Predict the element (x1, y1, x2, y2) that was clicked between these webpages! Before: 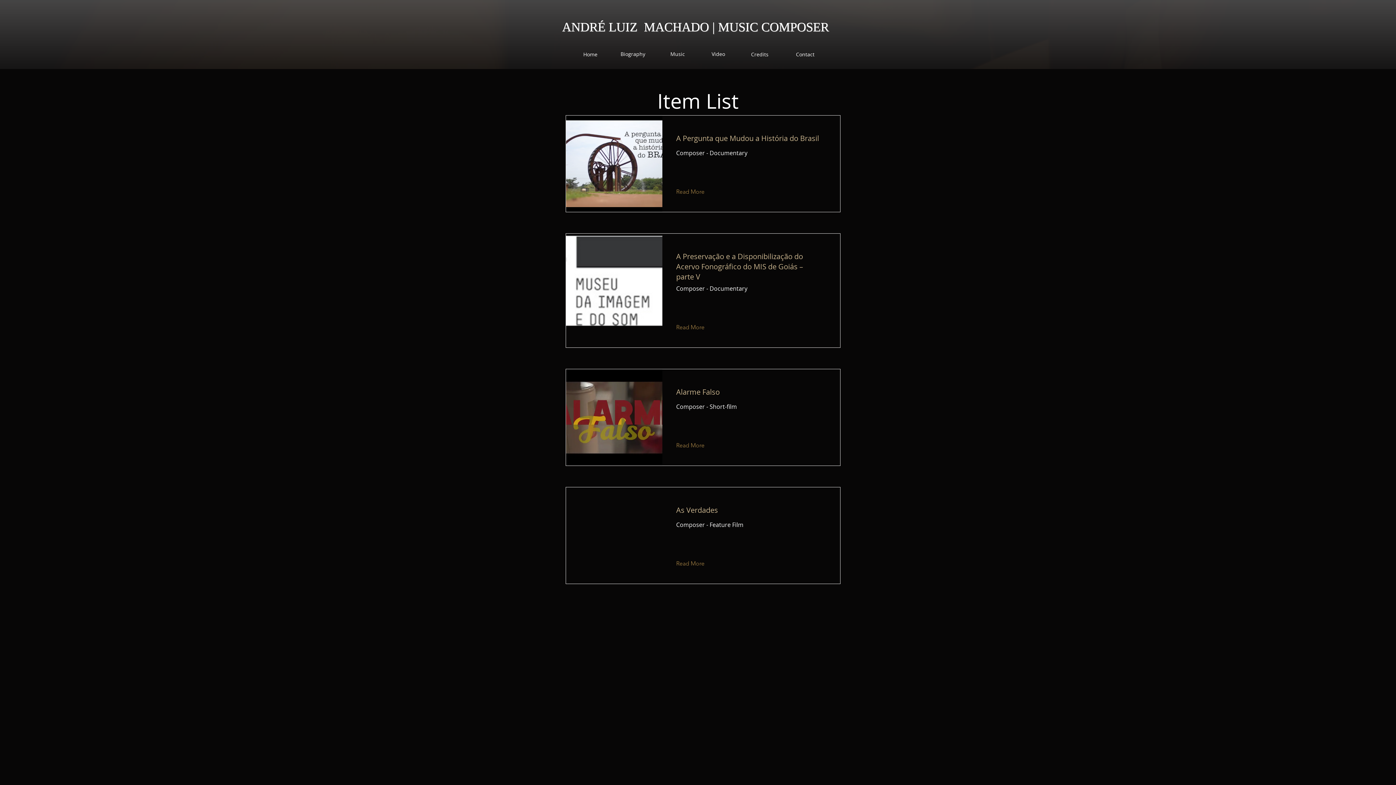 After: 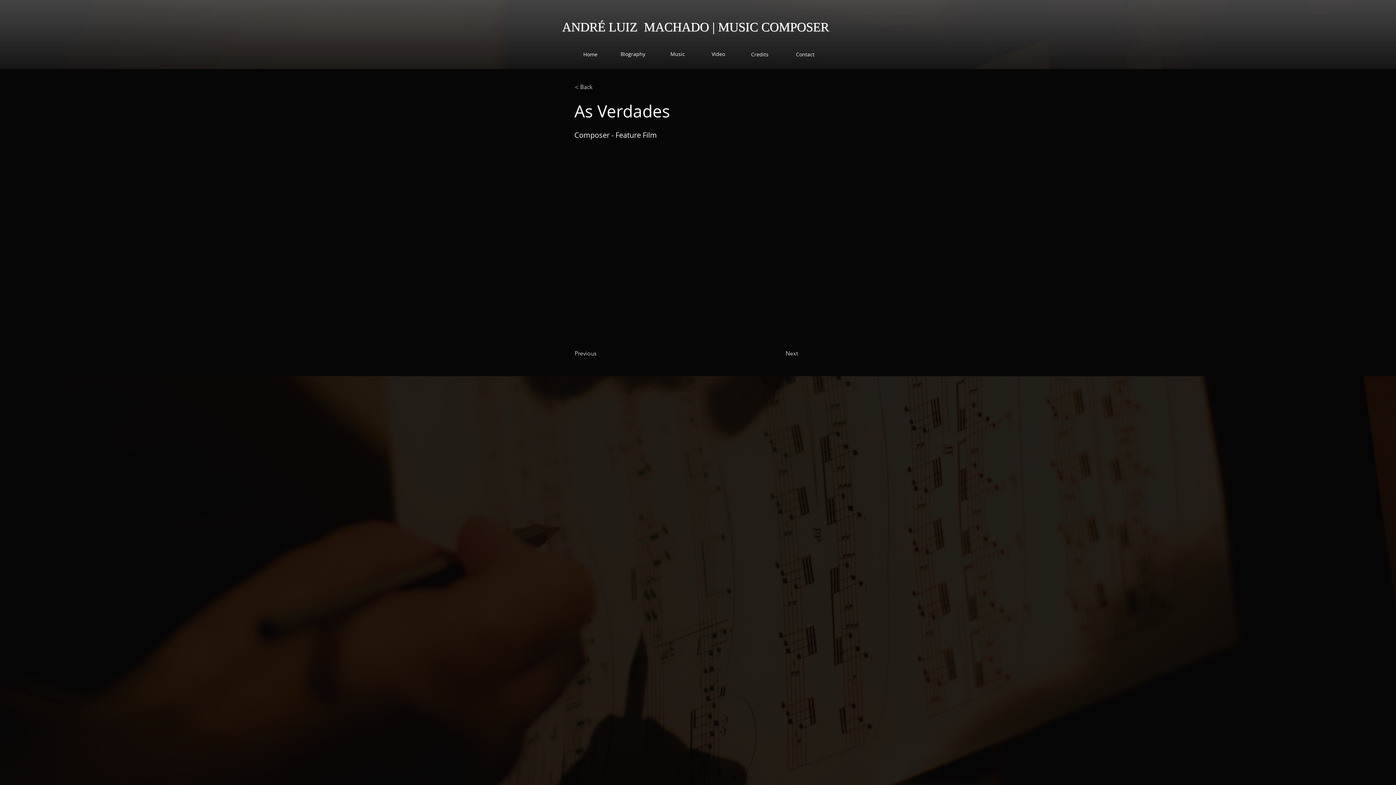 Action: label: Read More bbox: (676, 558, 716, 569)